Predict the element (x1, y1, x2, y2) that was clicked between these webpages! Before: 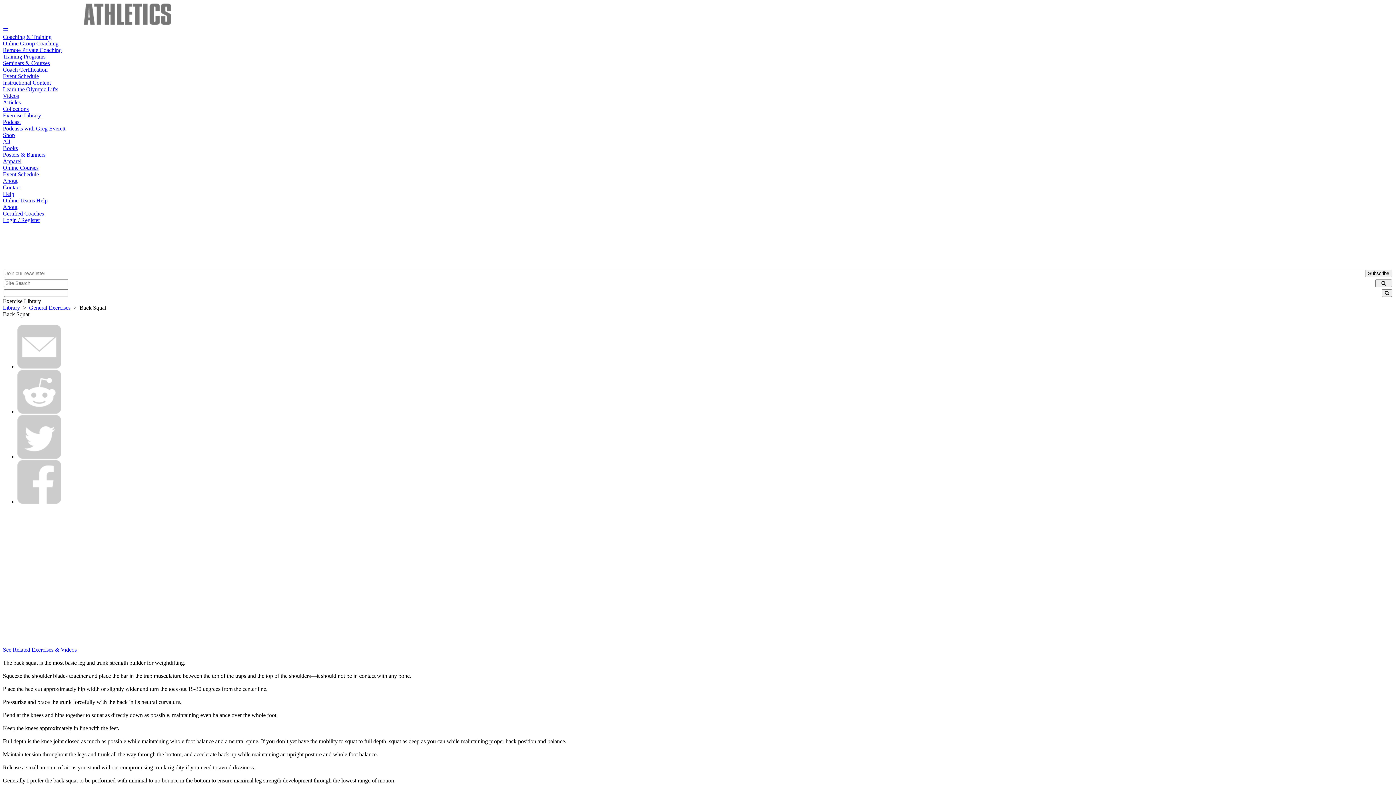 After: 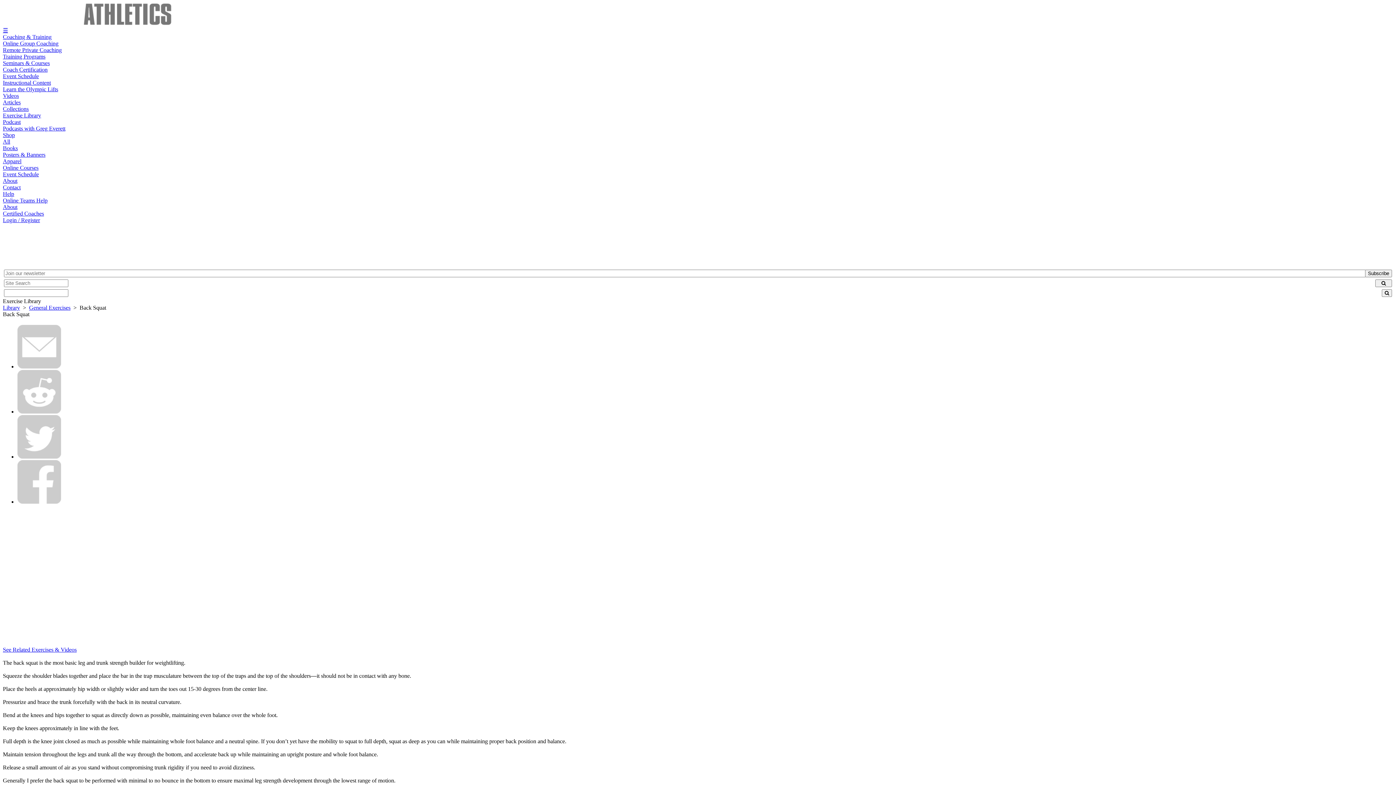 Action: bbox: (17, 498, 61, 505)